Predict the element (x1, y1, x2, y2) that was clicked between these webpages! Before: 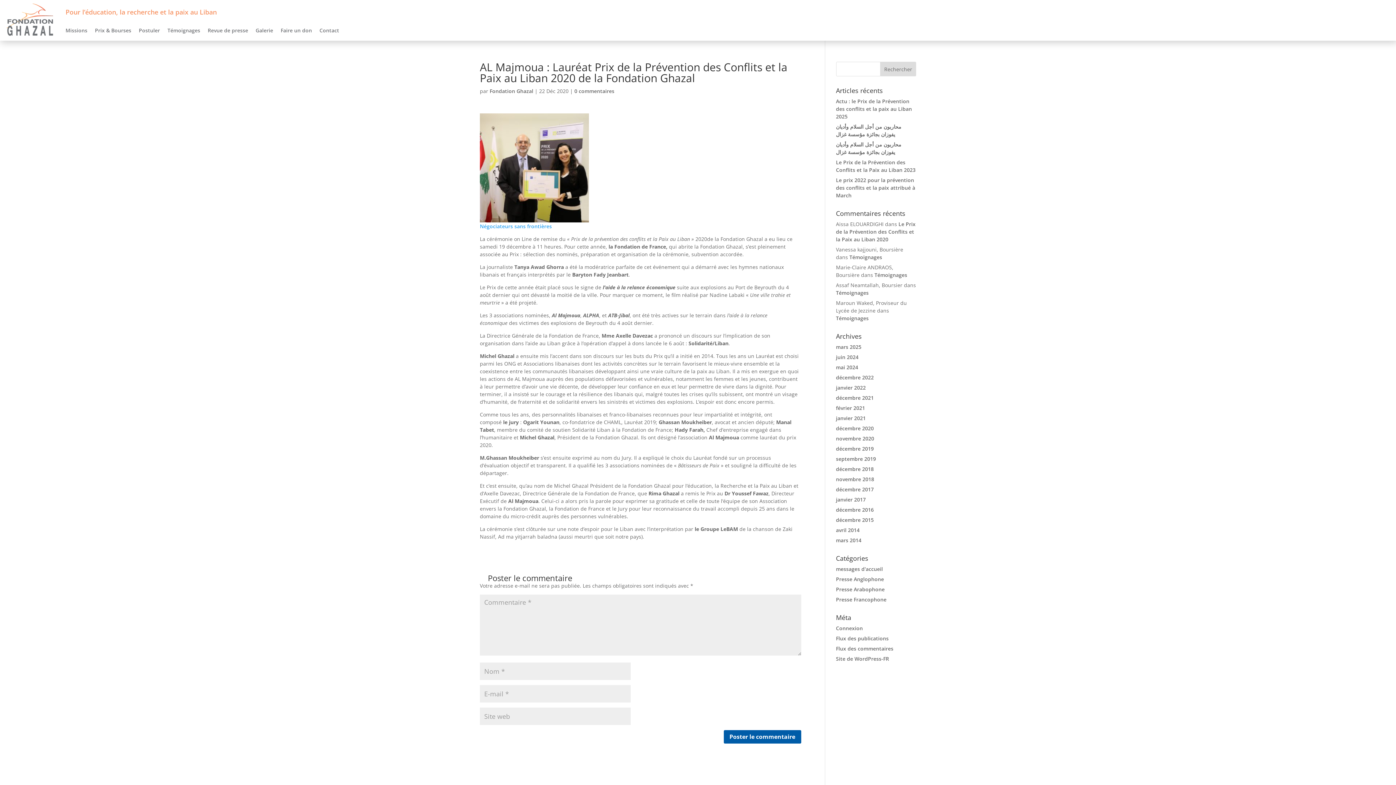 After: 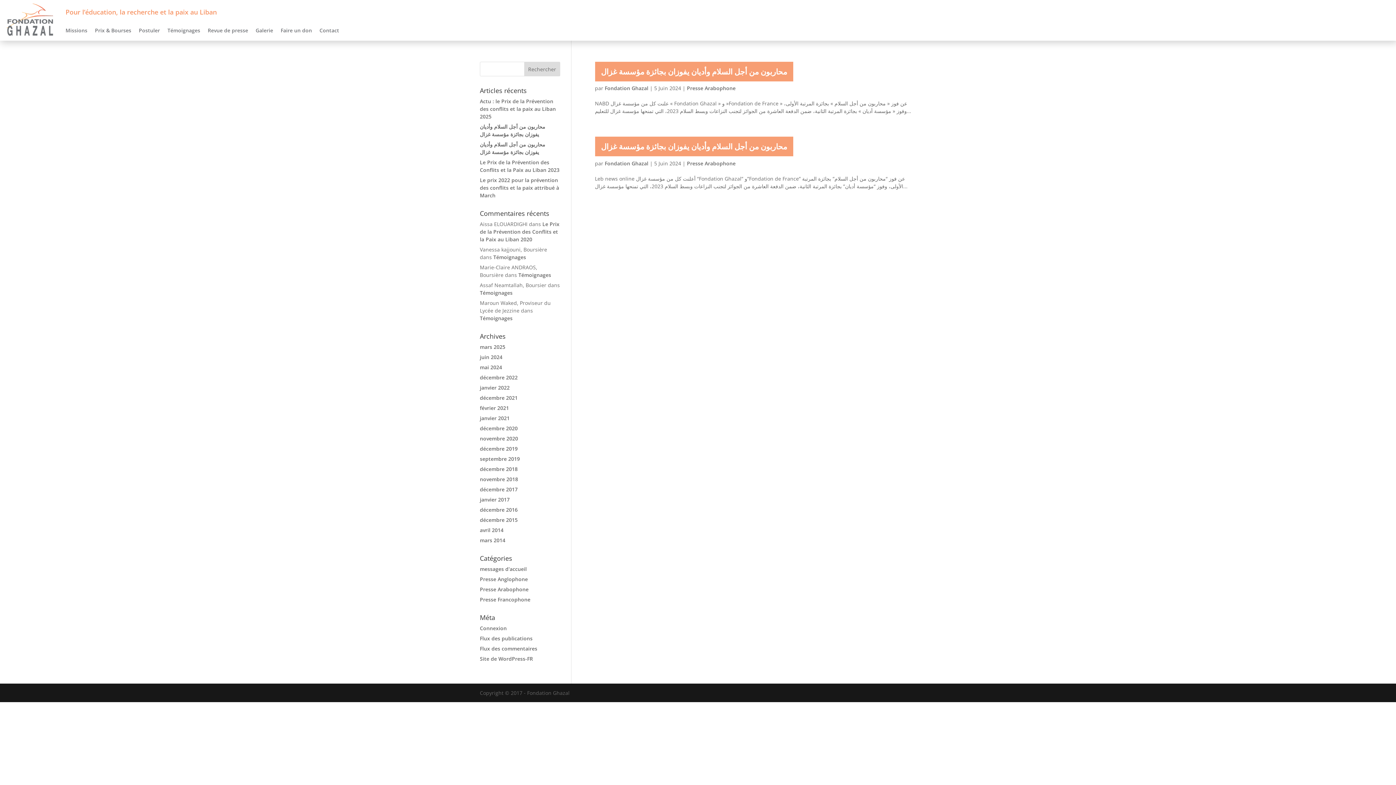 Action: bbox: (836, 353, 858, 360) label: juin 2024